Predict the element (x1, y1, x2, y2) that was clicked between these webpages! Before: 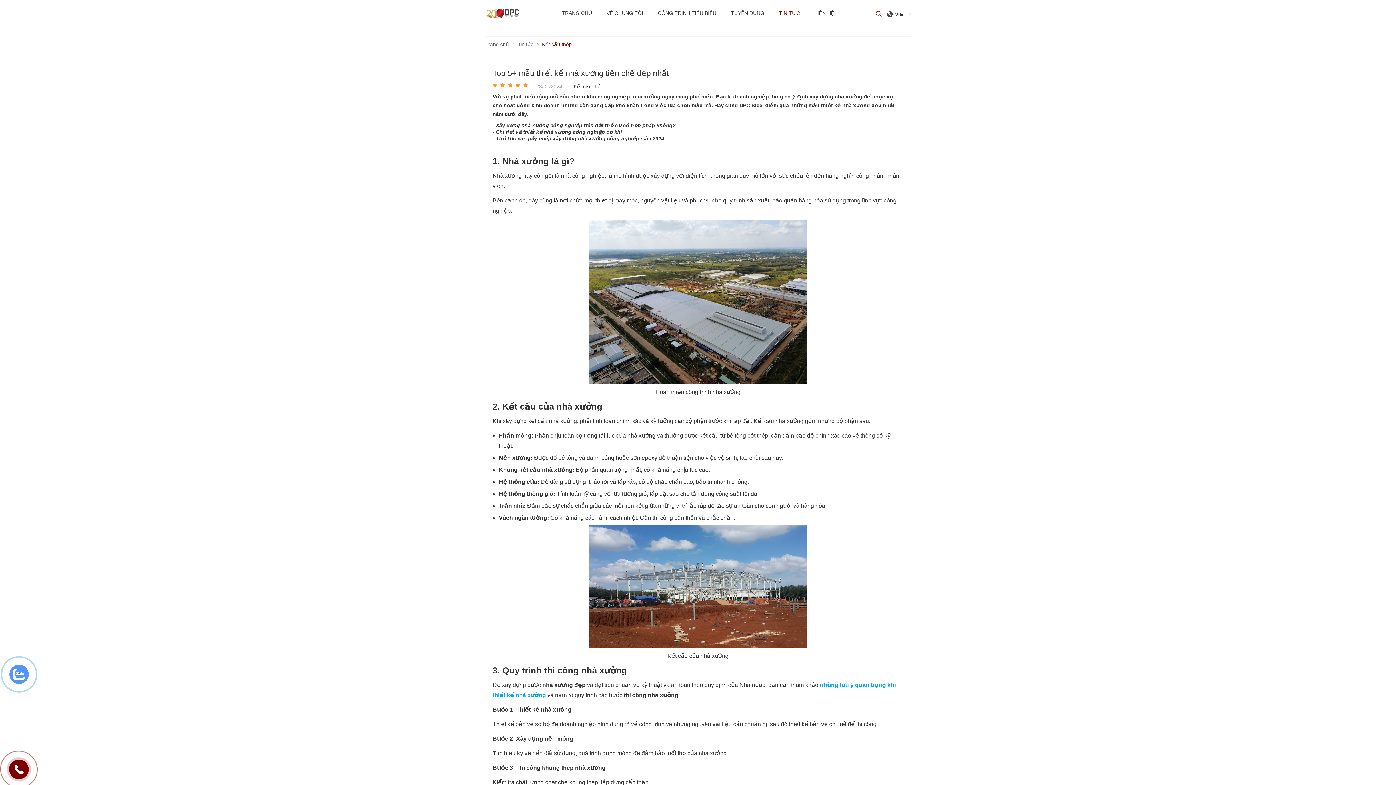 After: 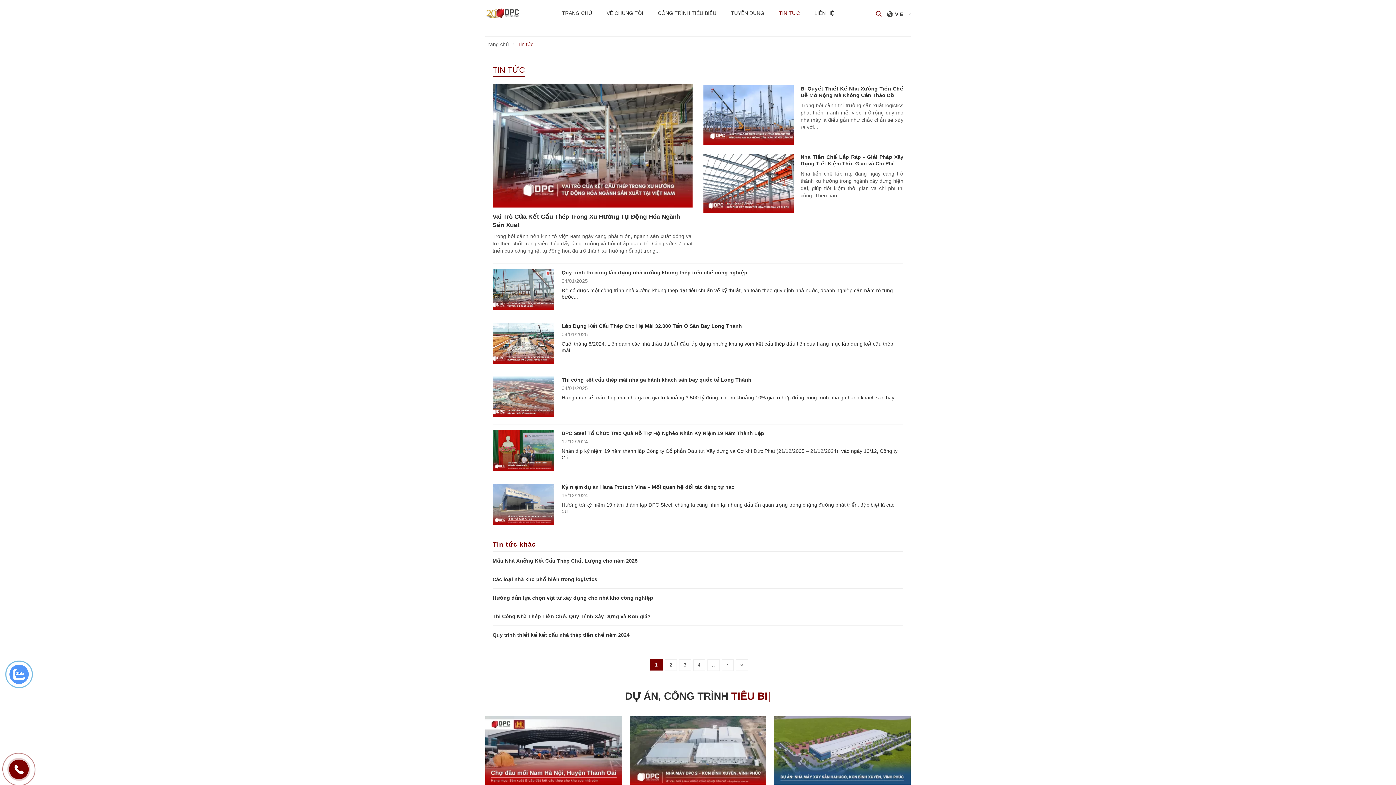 Action: label: Tin tức bbox: (517, 41, 533, 47)